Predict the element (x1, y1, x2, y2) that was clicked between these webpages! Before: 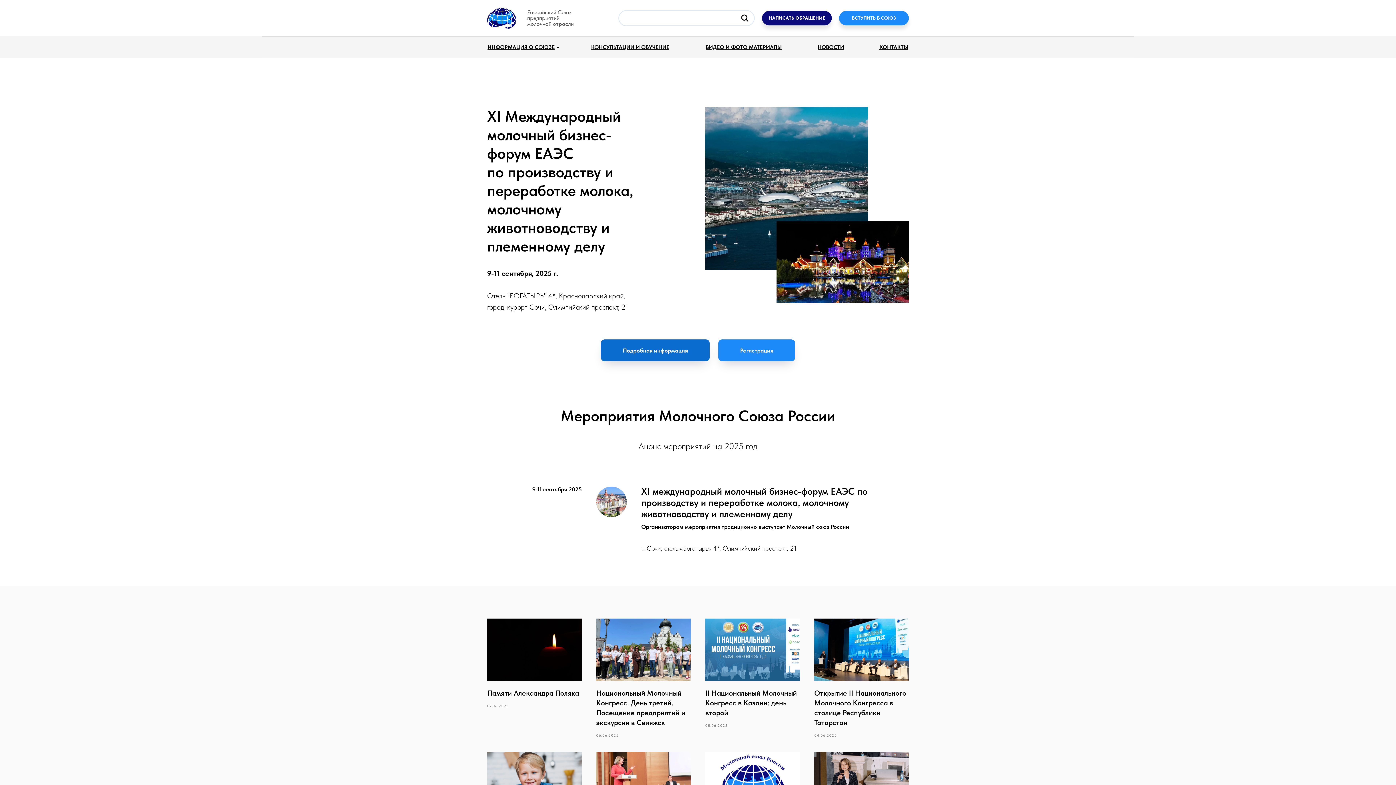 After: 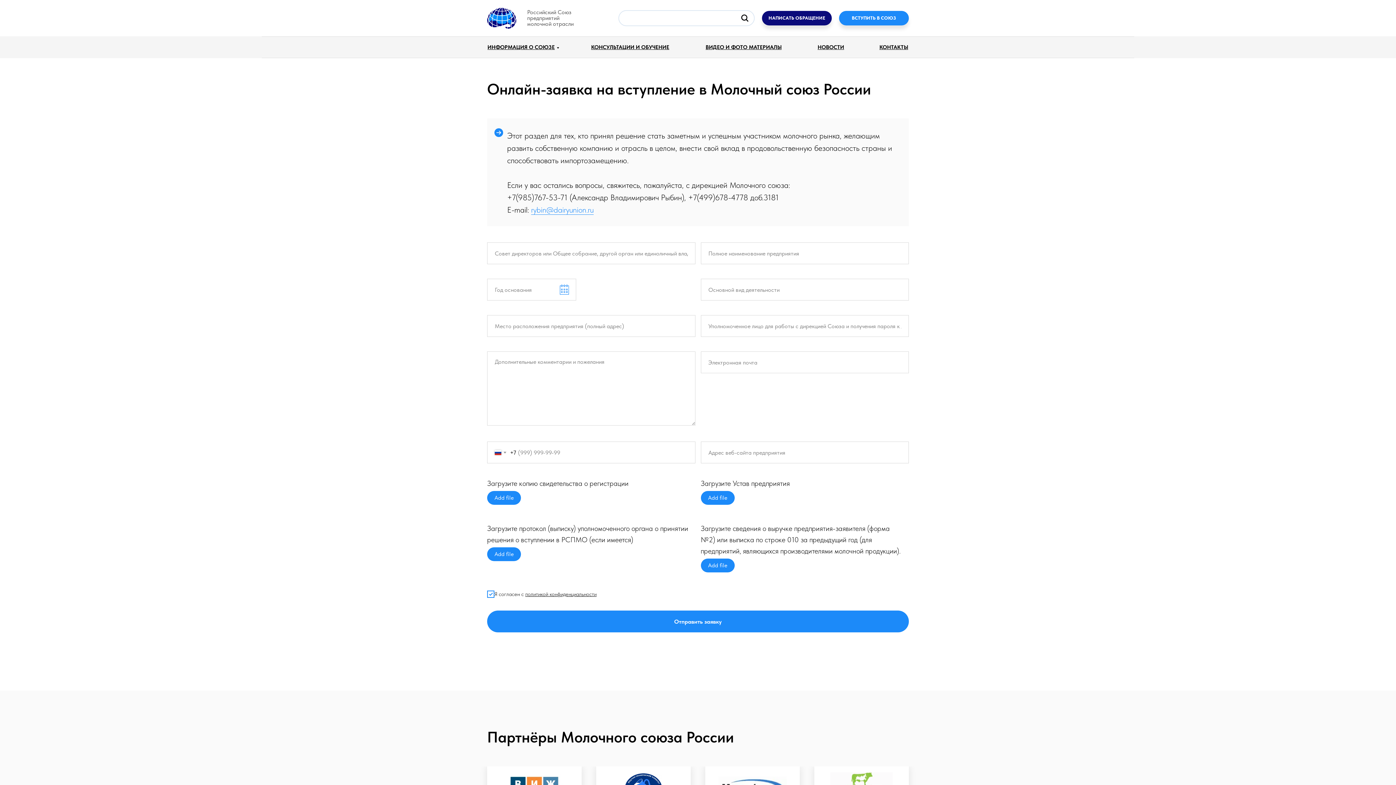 Action: label: ВСТУПИТЬ В СОЮЗ bbox: (839, 10, 909, 25)